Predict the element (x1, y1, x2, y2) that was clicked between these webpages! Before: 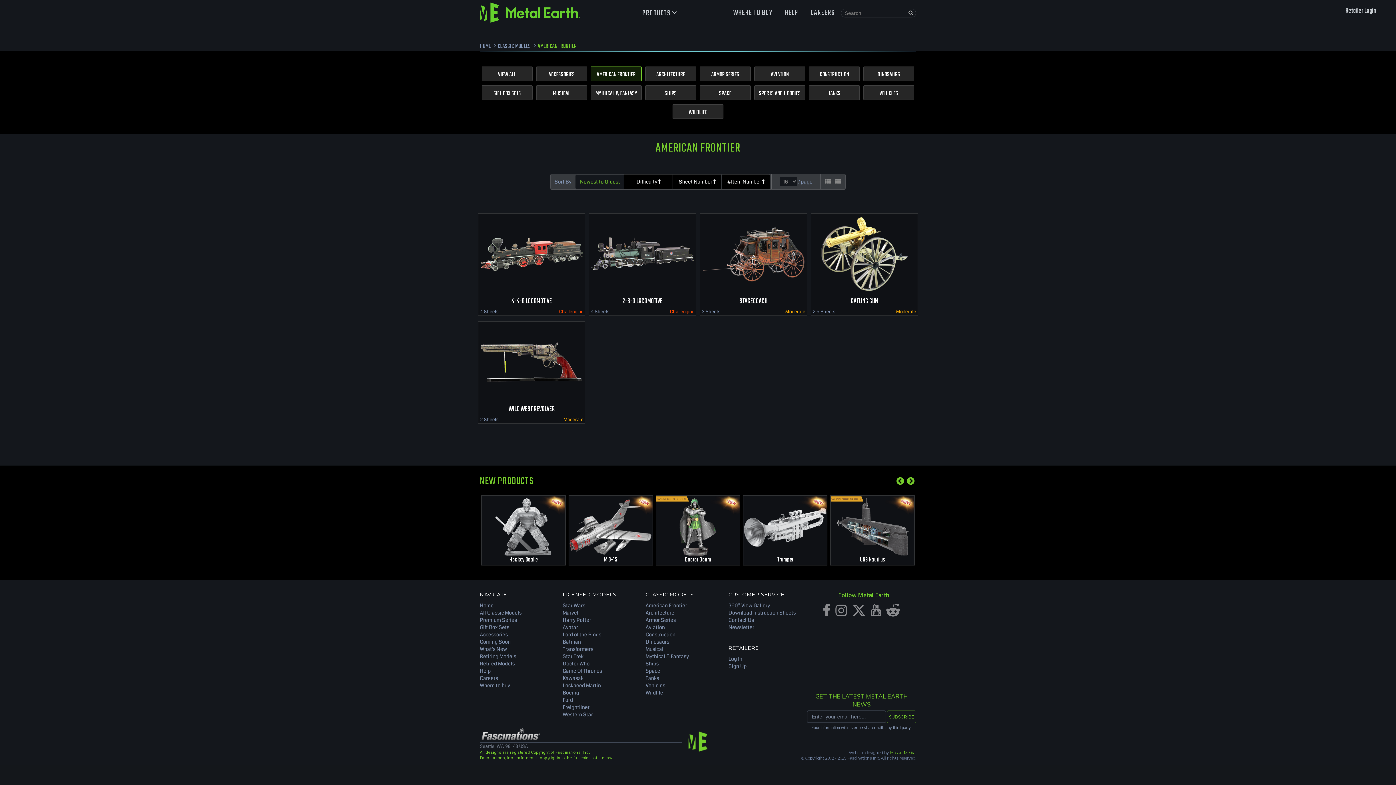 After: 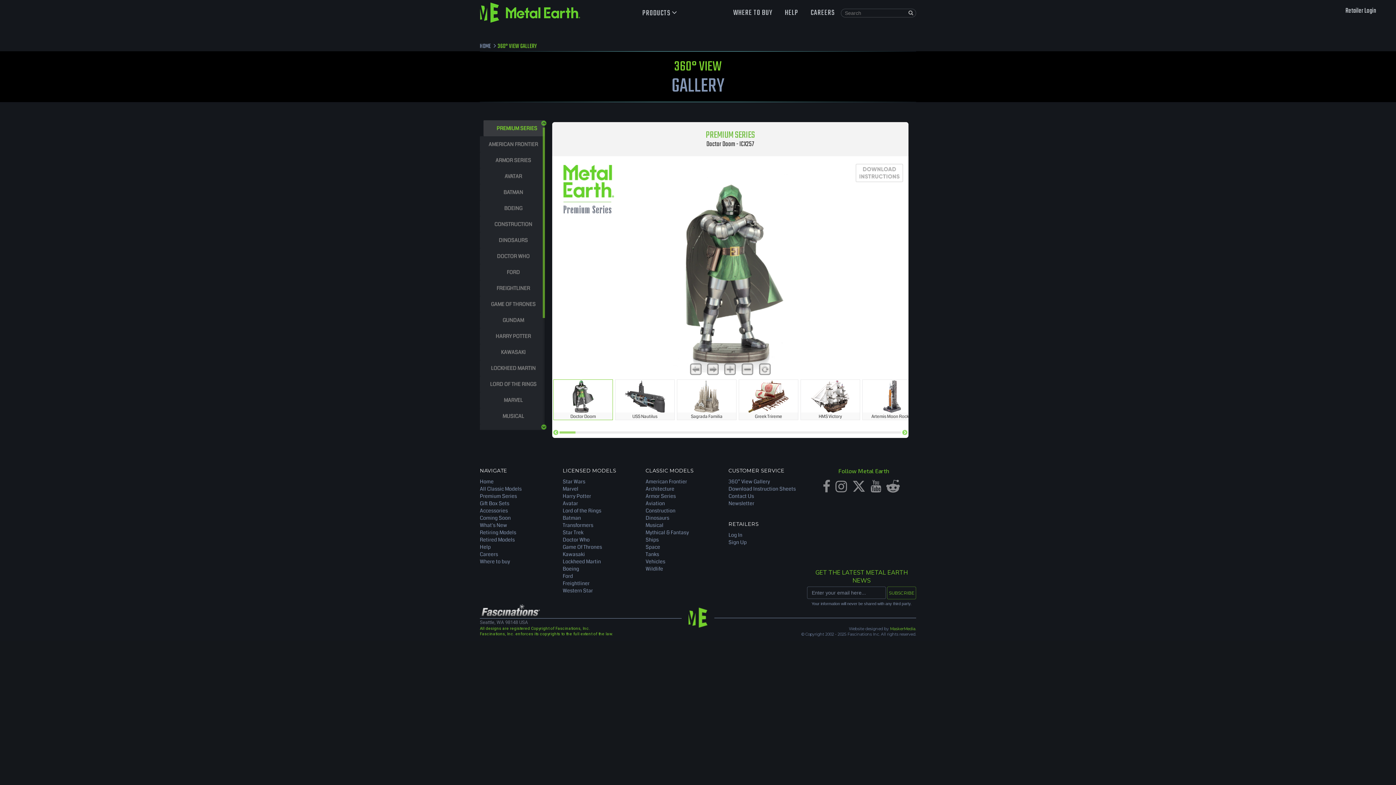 Action: label: 360° View Gallery bbox: (728, 602, 770, 609)